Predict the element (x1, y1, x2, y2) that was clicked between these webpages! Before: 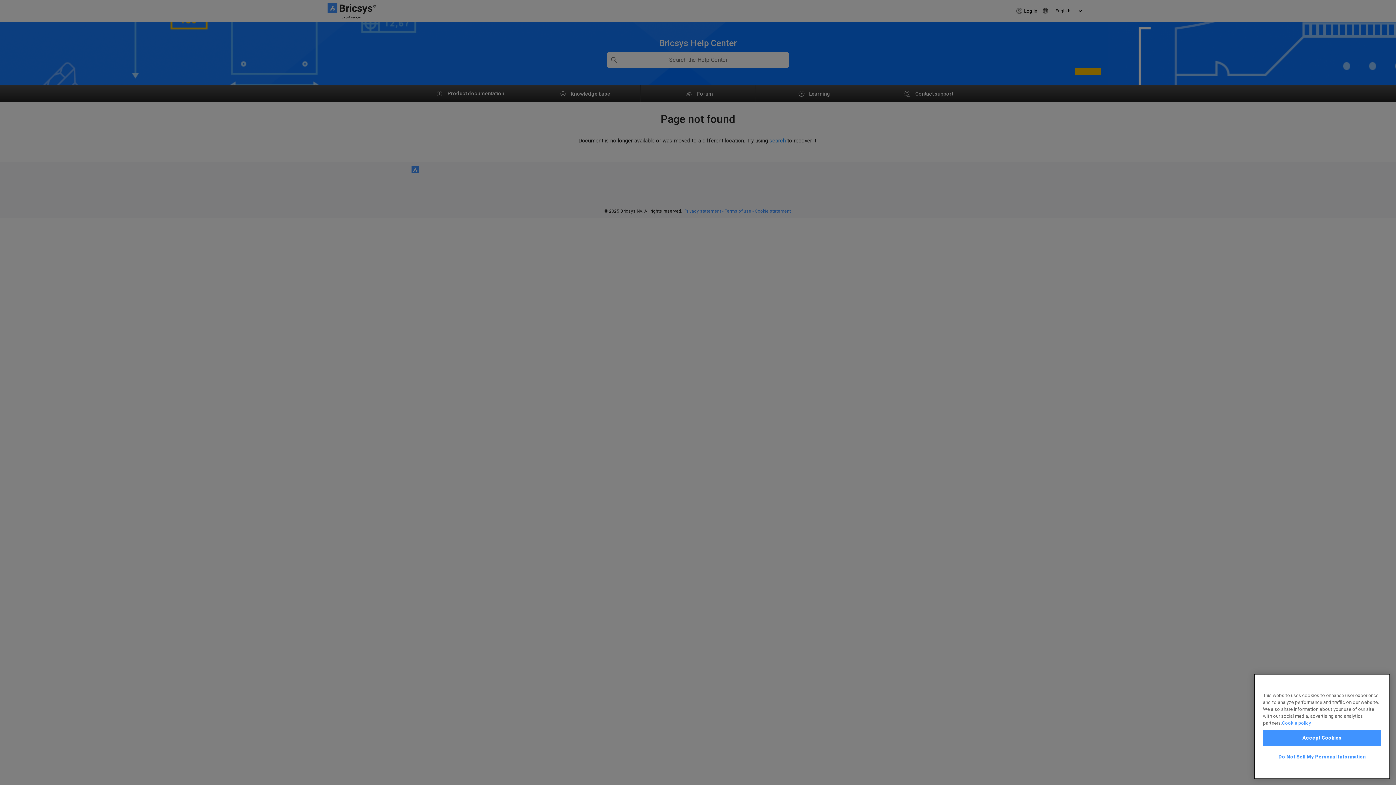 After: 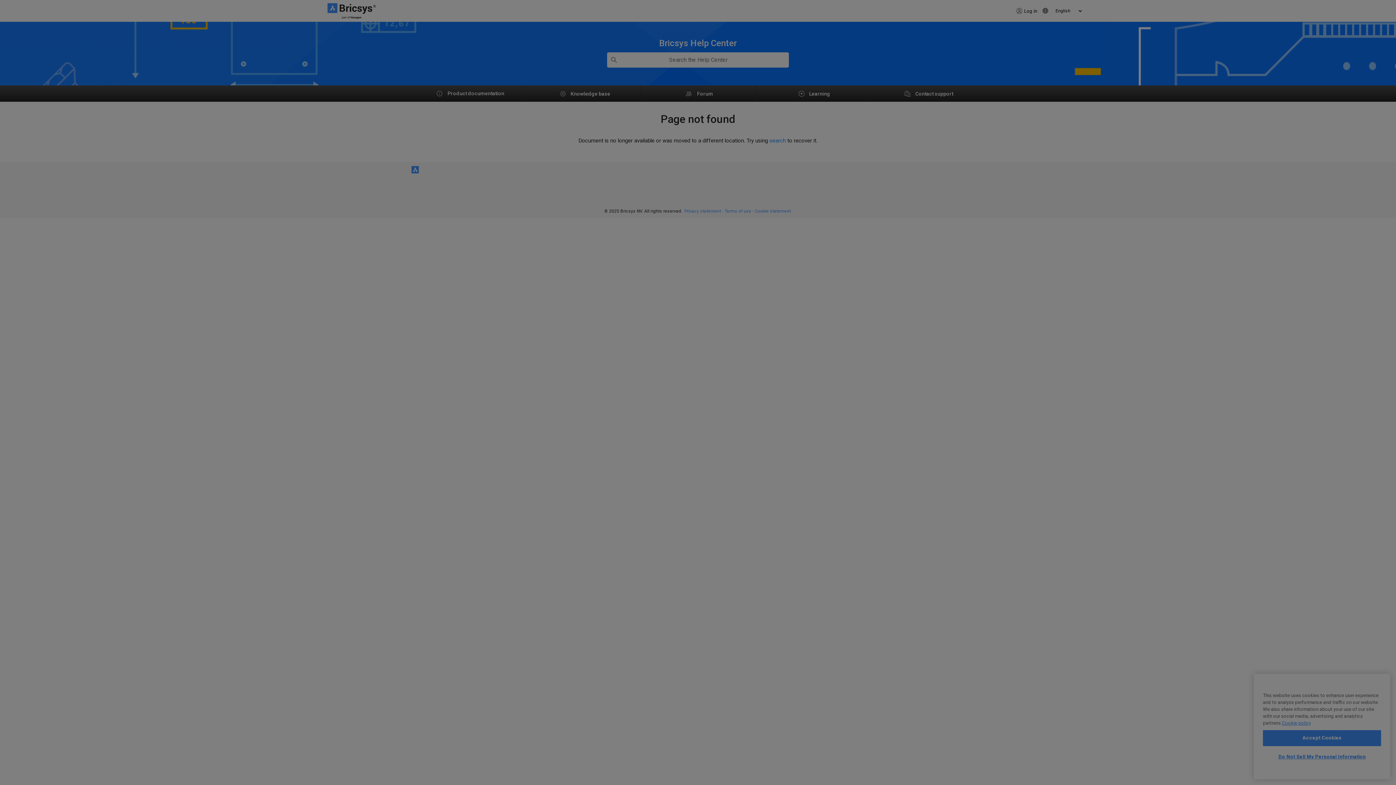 Action: label: Do Not Sell My Personal Information bbox: (1263, 749, 1381, 765)